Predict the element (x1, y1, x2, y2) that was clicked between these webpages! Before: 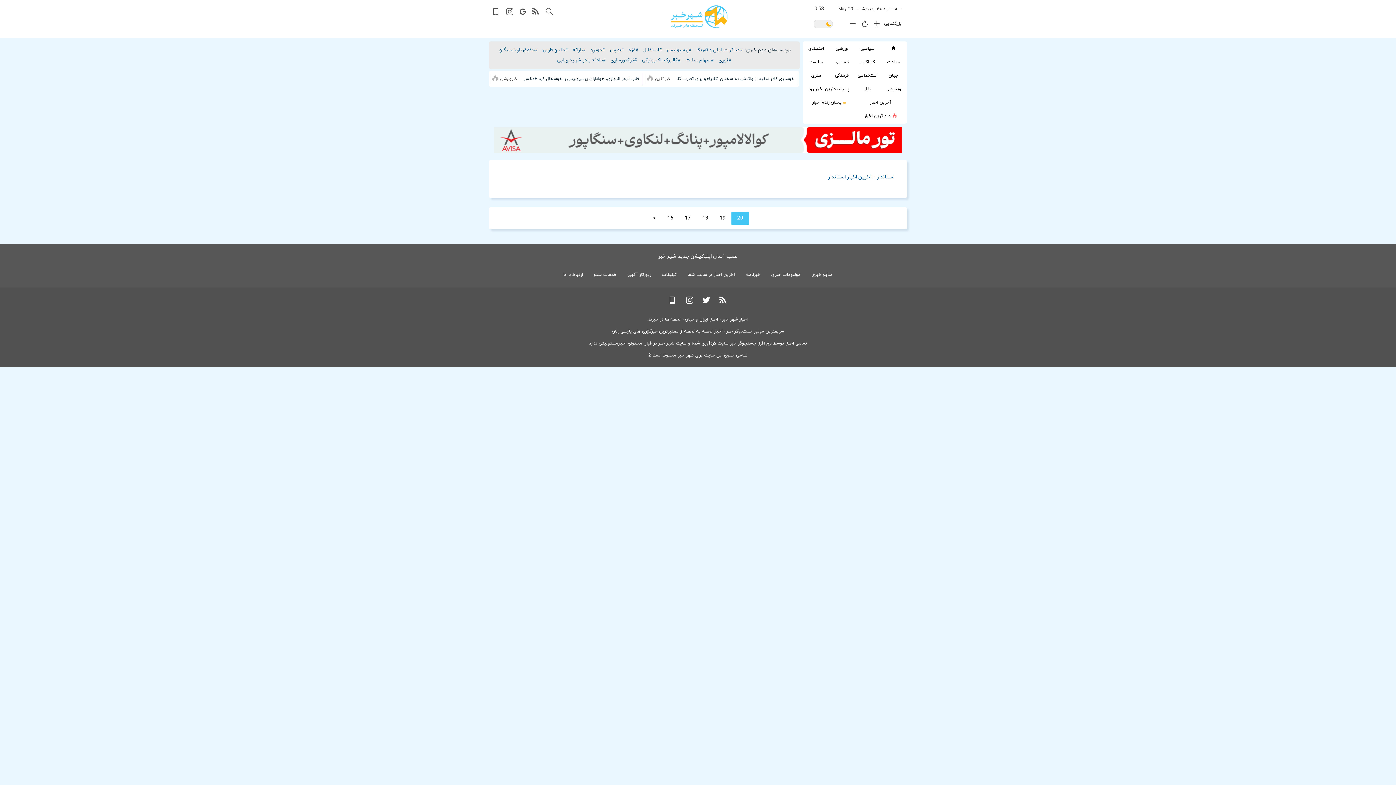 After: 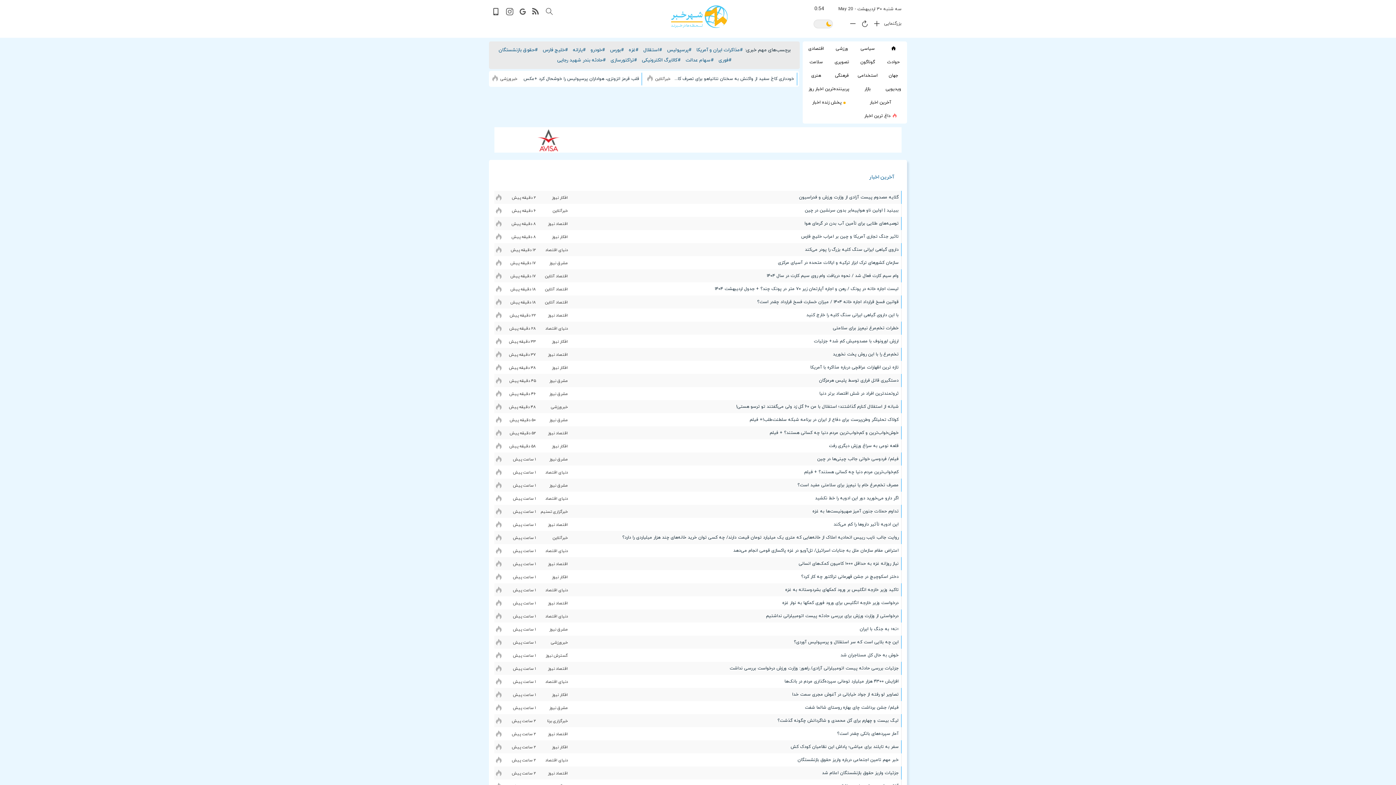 Action: label: آخرین اخبار bbox: (855, 96, 906, 109)